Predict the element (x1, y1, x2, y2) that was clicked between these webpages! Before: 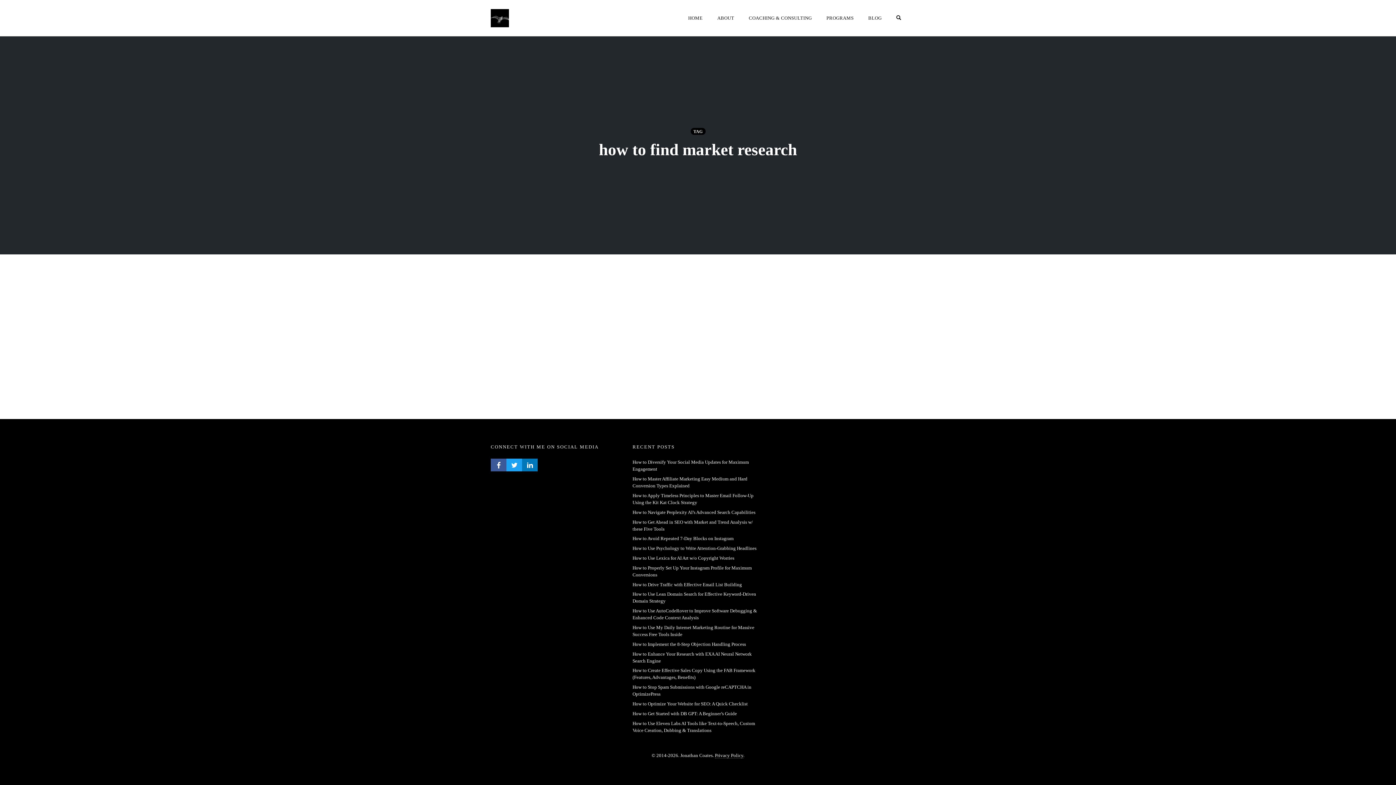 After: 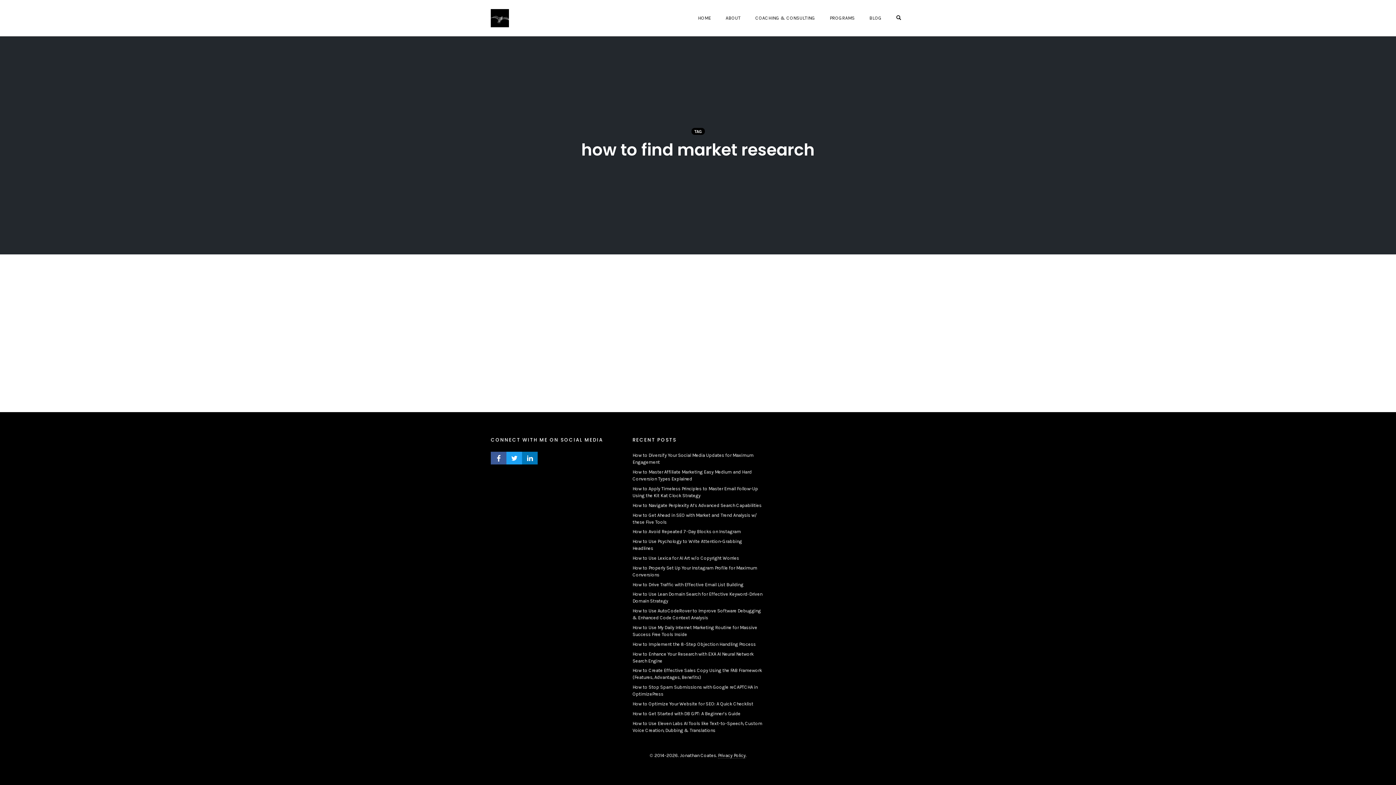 Action: label: TWITTER PROFILE bbox: (506, 459, 522, 471)